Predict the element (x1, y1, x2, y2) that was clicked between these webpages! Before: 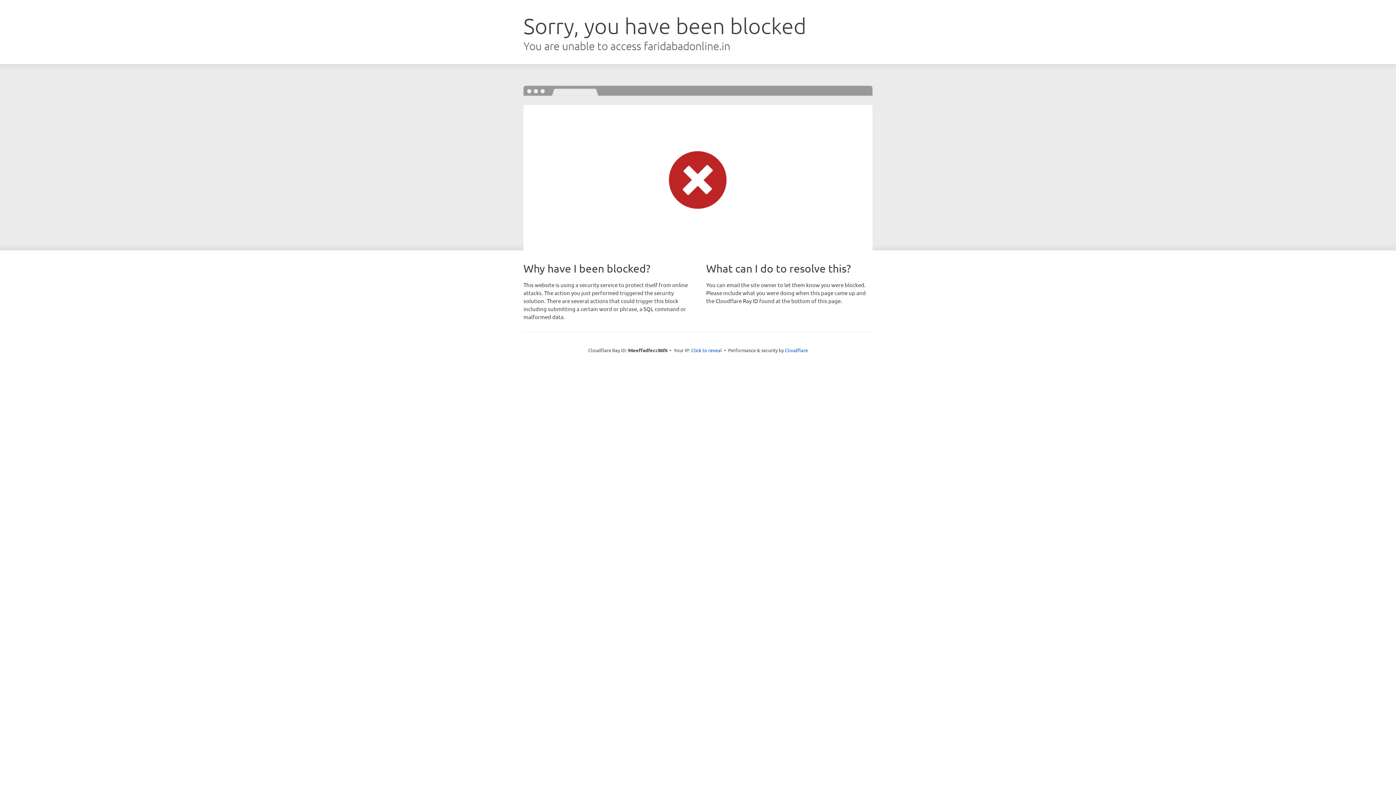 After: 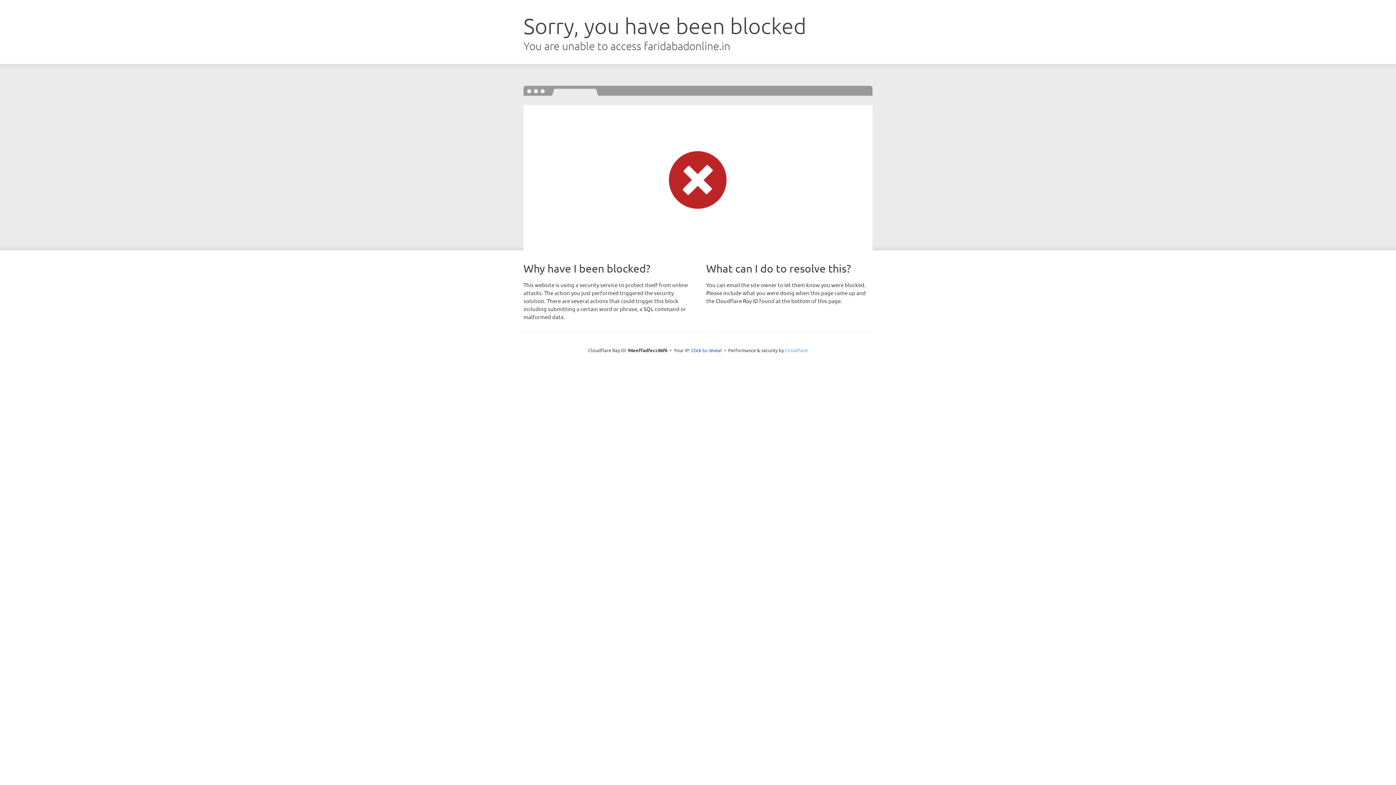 Action: bbox: (785, 347, 808, 353) label: Cloudflare